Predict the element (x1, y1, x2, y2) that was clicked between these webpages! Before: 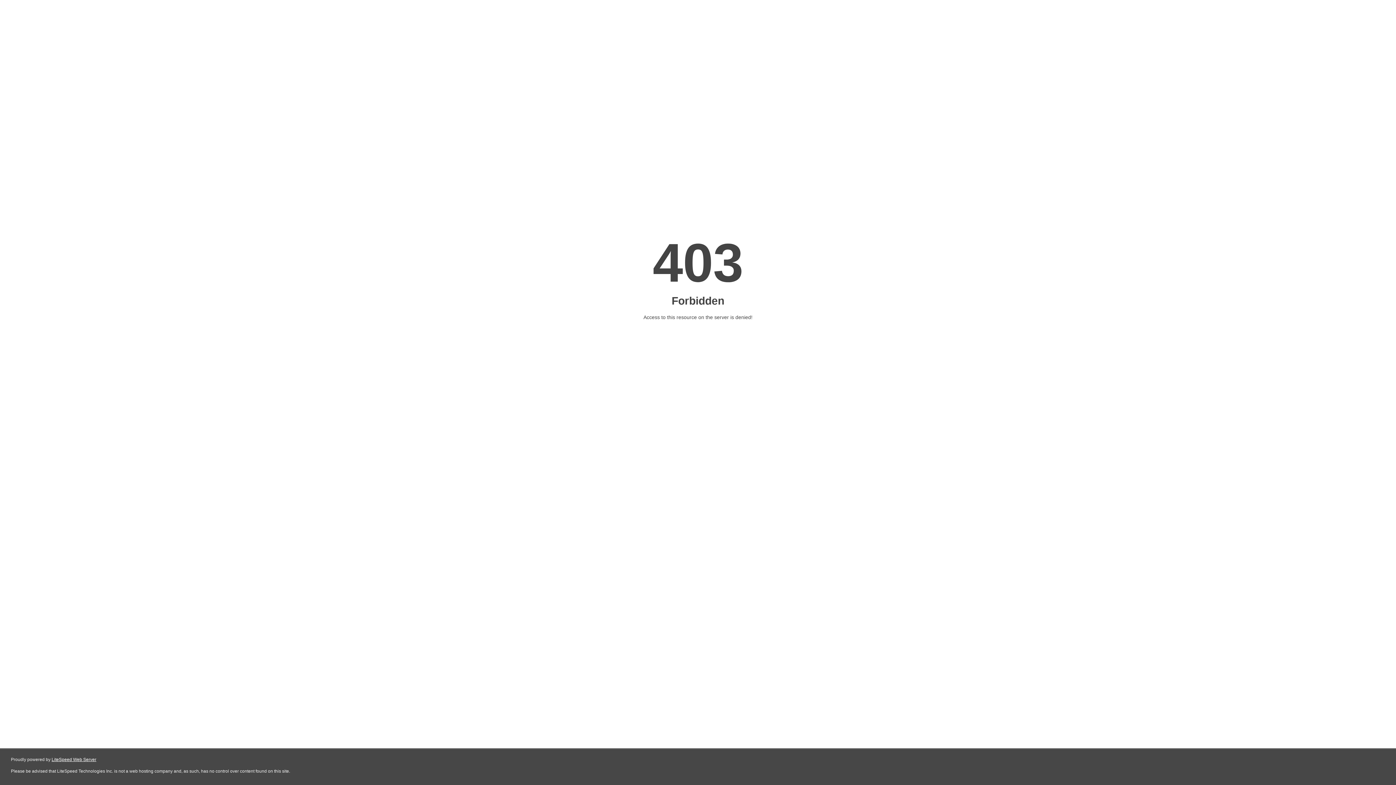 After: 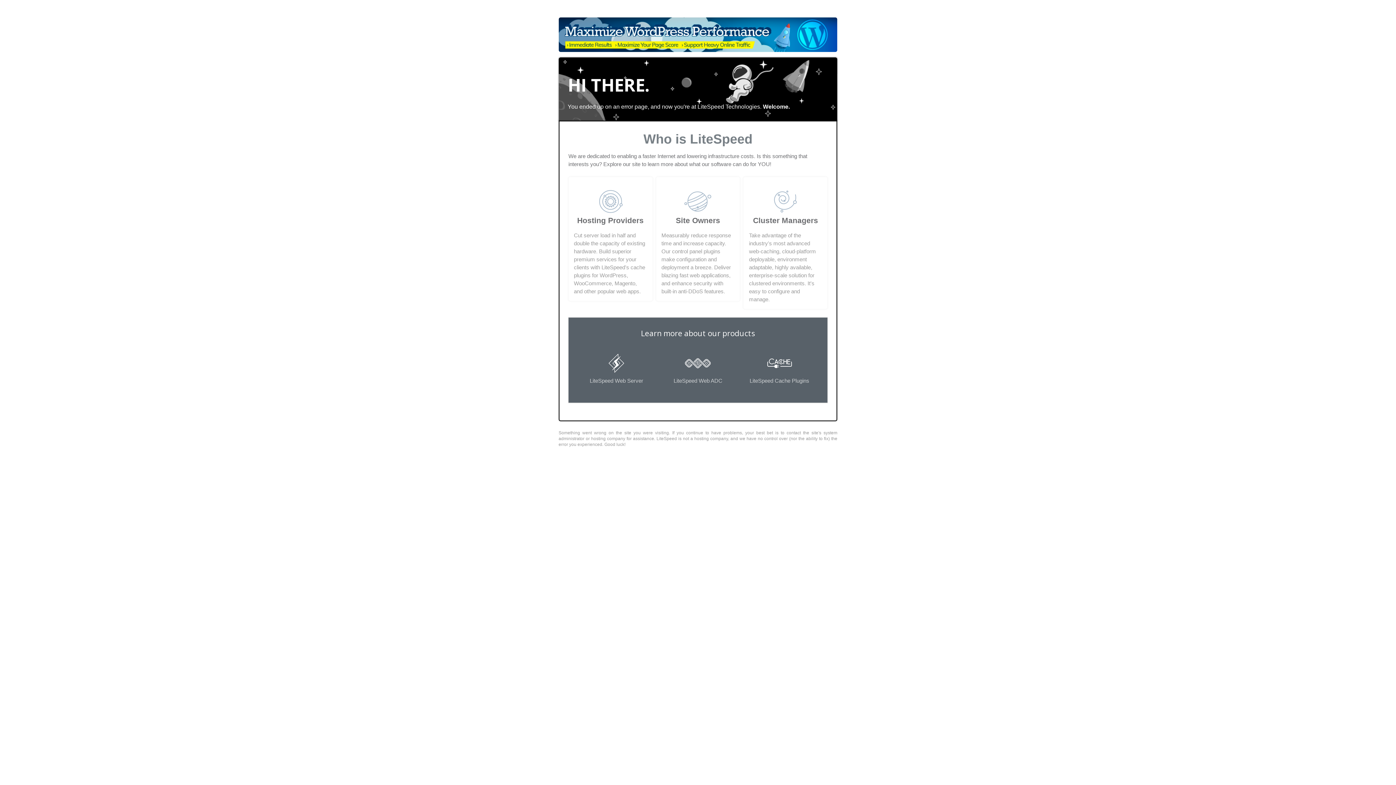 Action: label: LiteSpeed Web Server bbox: (51, 757, 96, 762)